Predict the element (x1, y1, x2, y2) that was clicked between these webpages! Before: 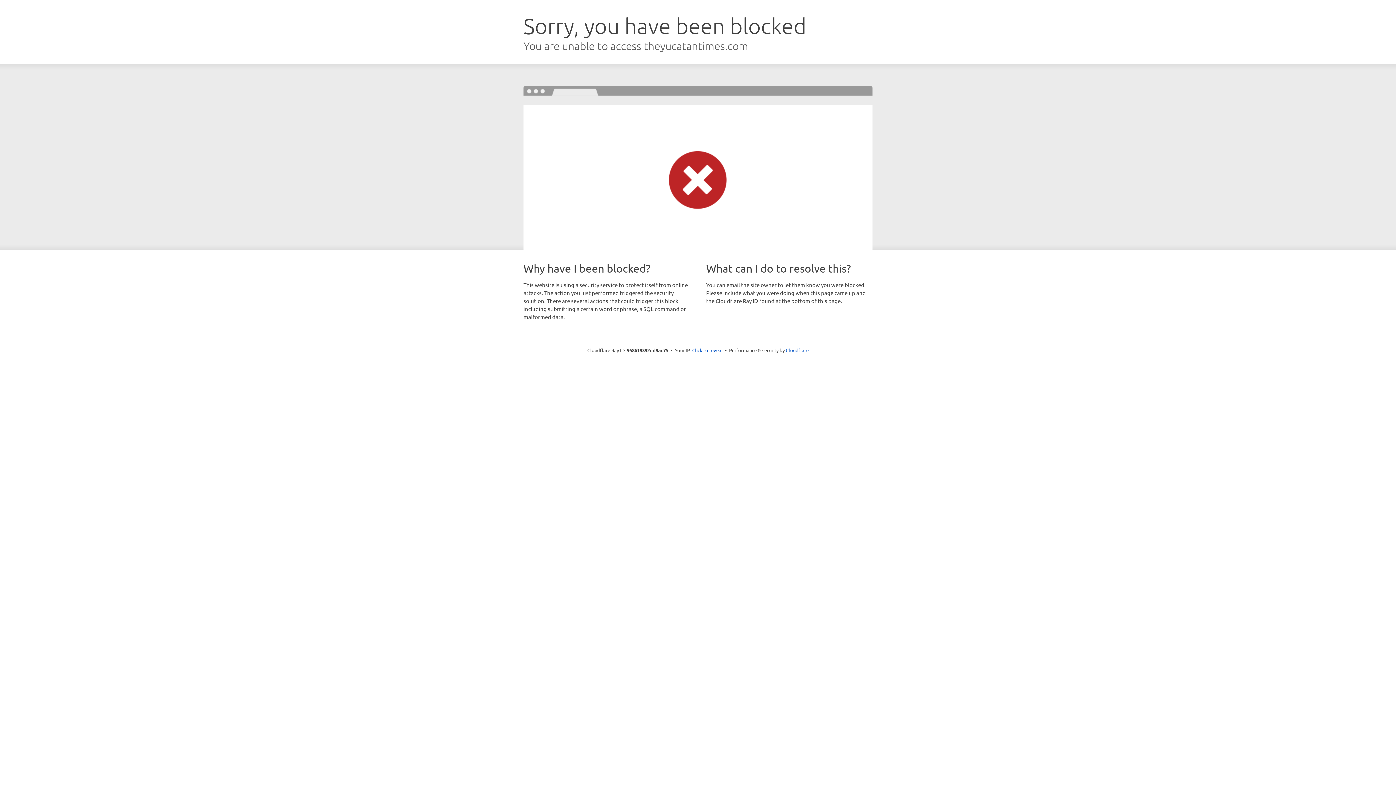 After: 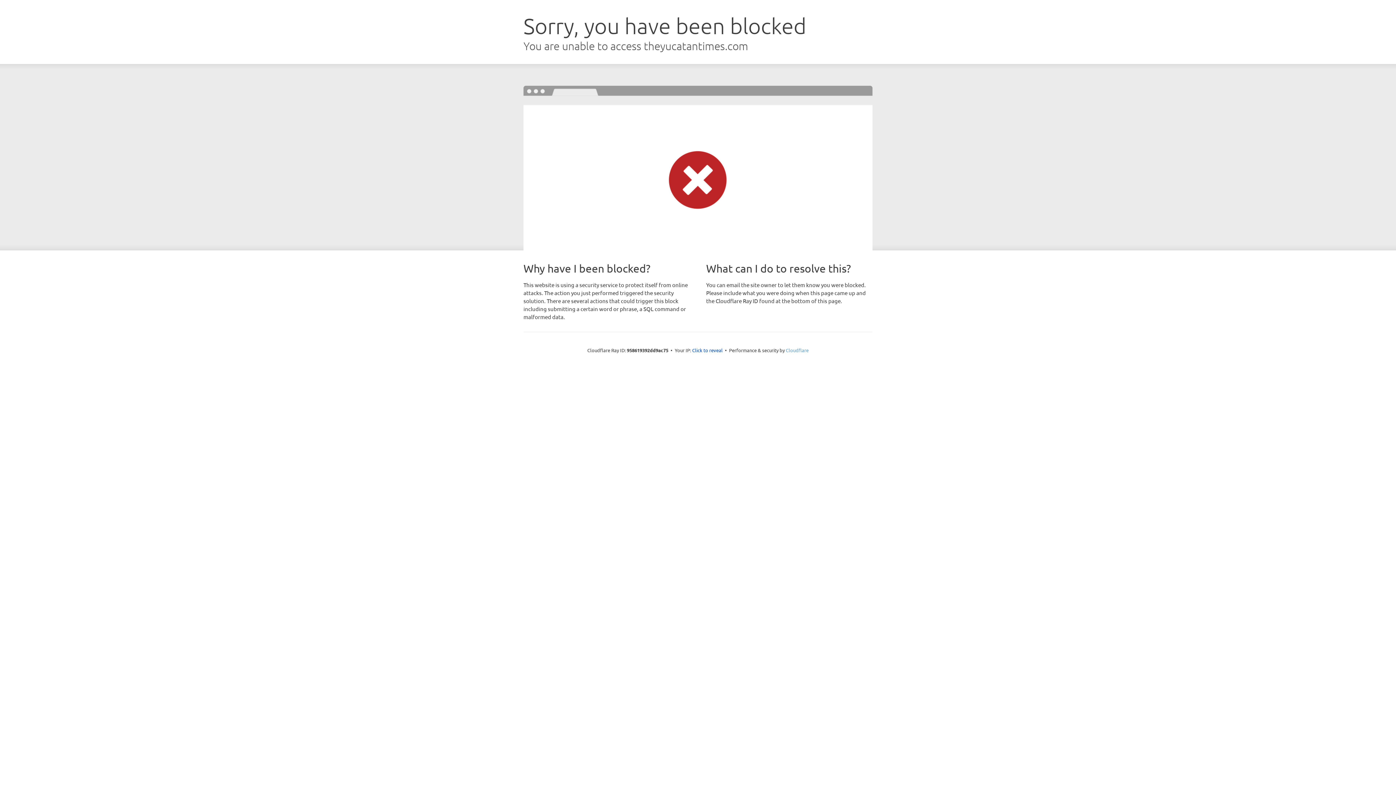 Action: bbox: (786, 347, 808, 353) label: Cloudflare